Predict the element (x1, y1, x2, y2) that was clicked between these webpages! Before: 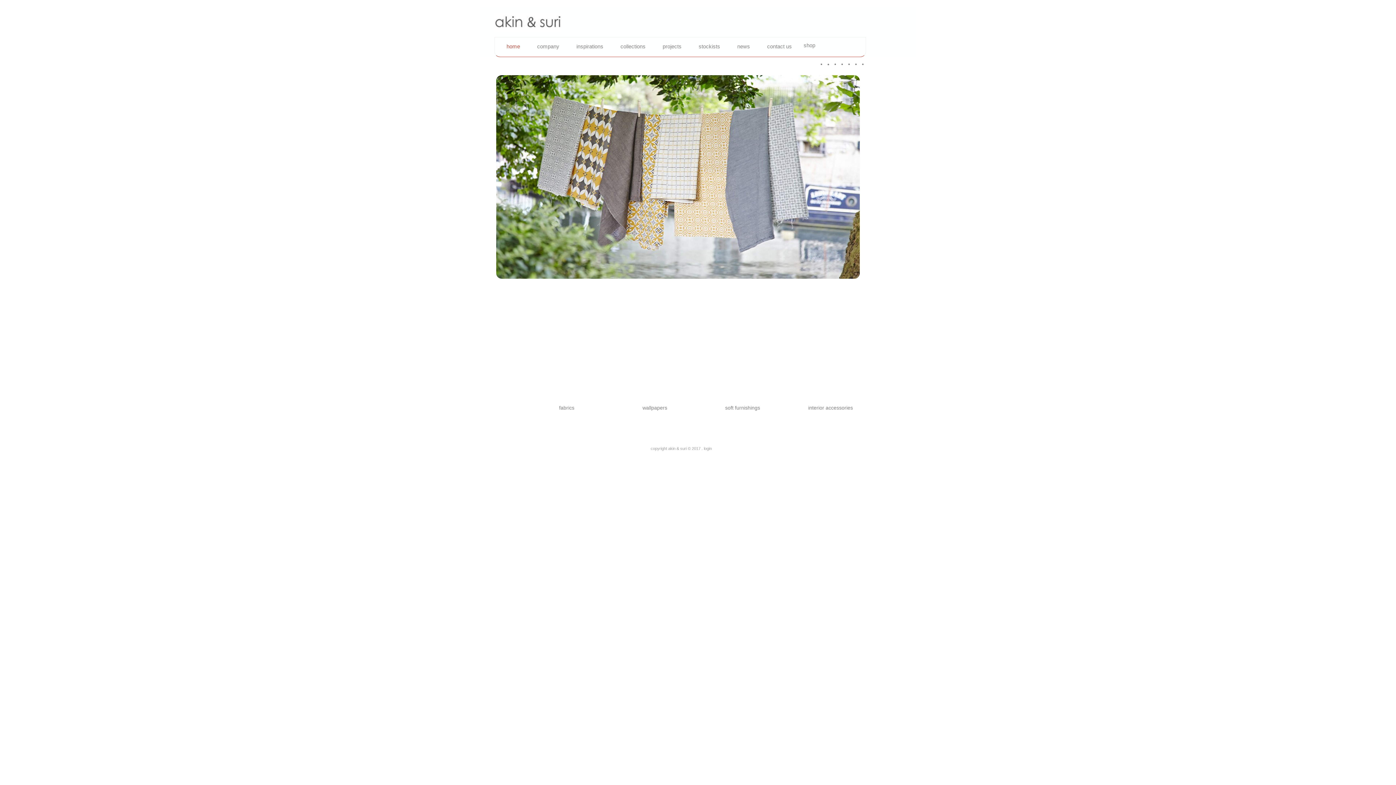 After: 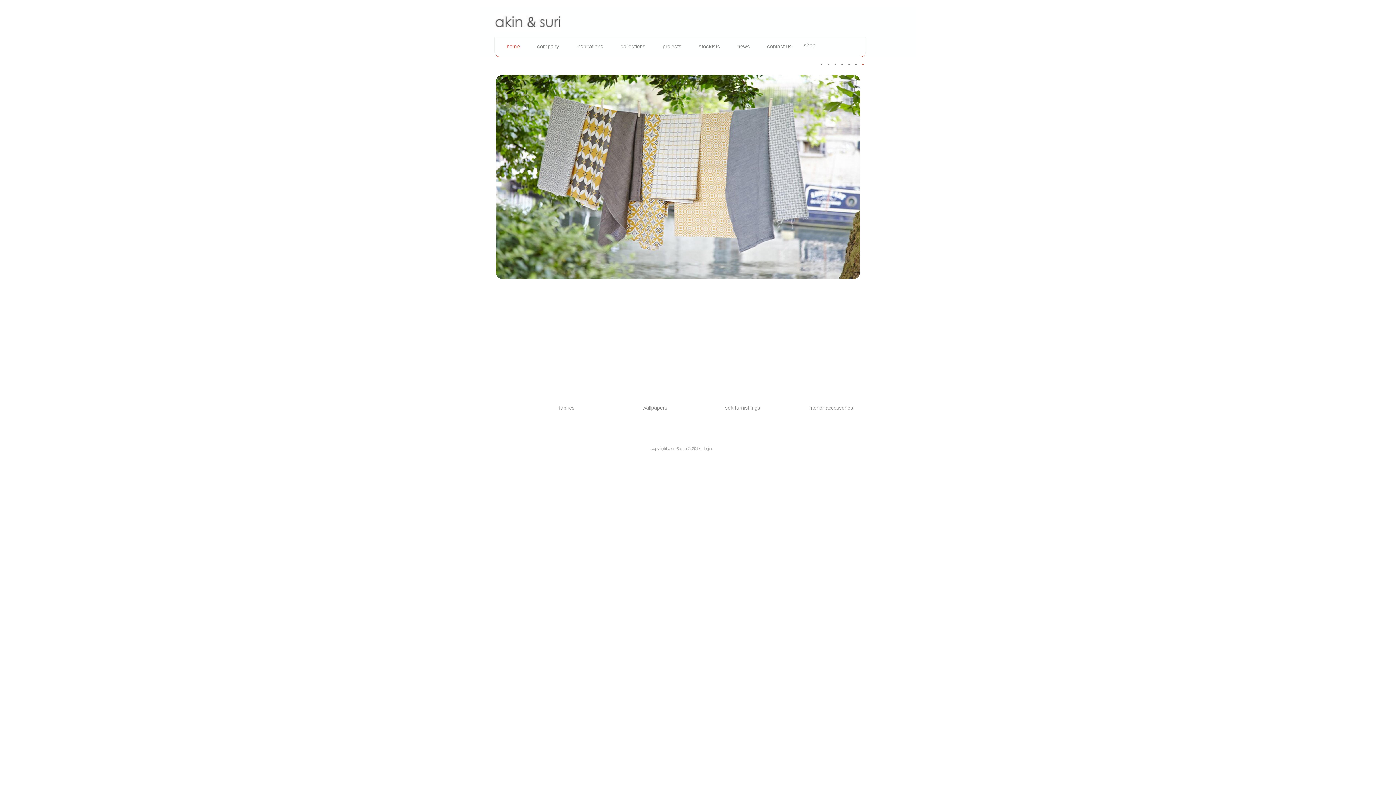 Action: label: • bbox: (860, 59, 865, 68)